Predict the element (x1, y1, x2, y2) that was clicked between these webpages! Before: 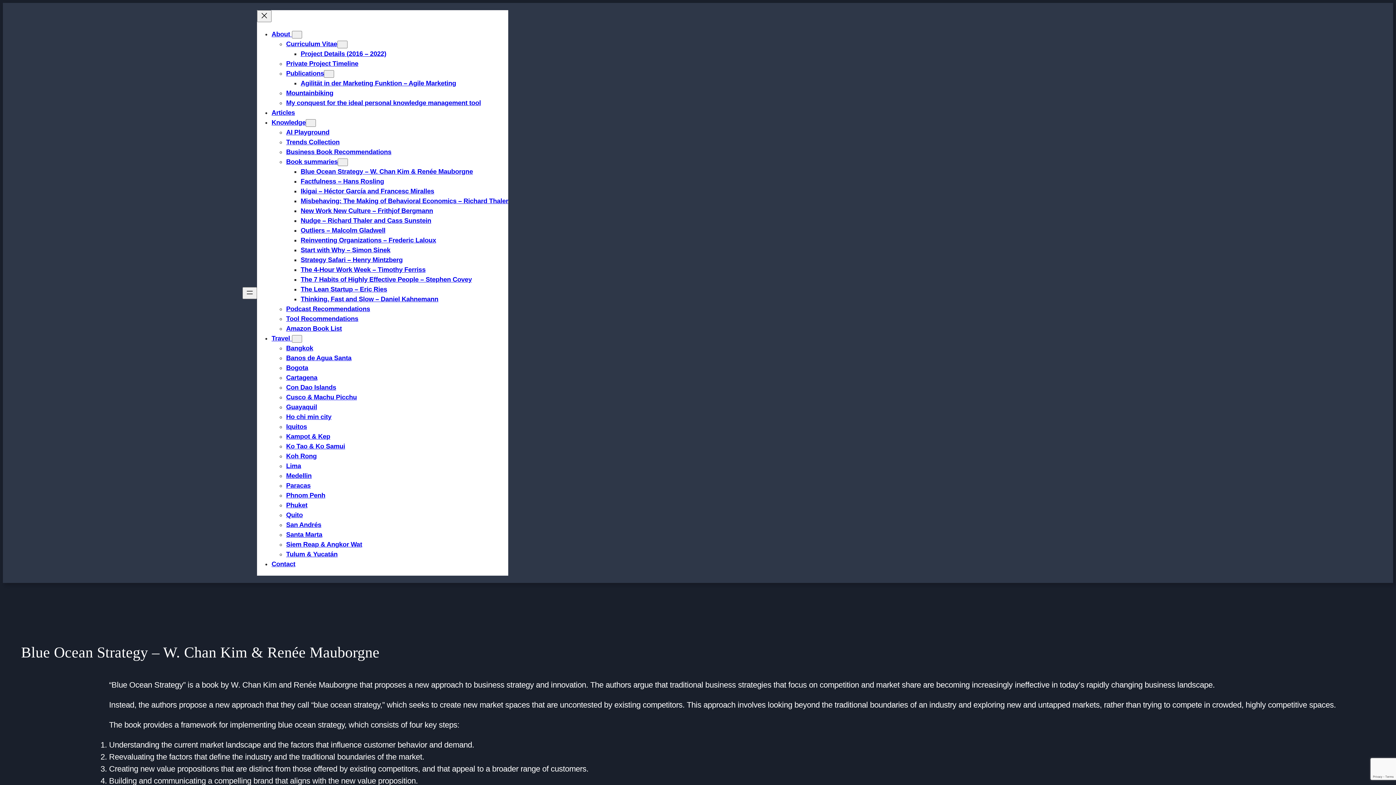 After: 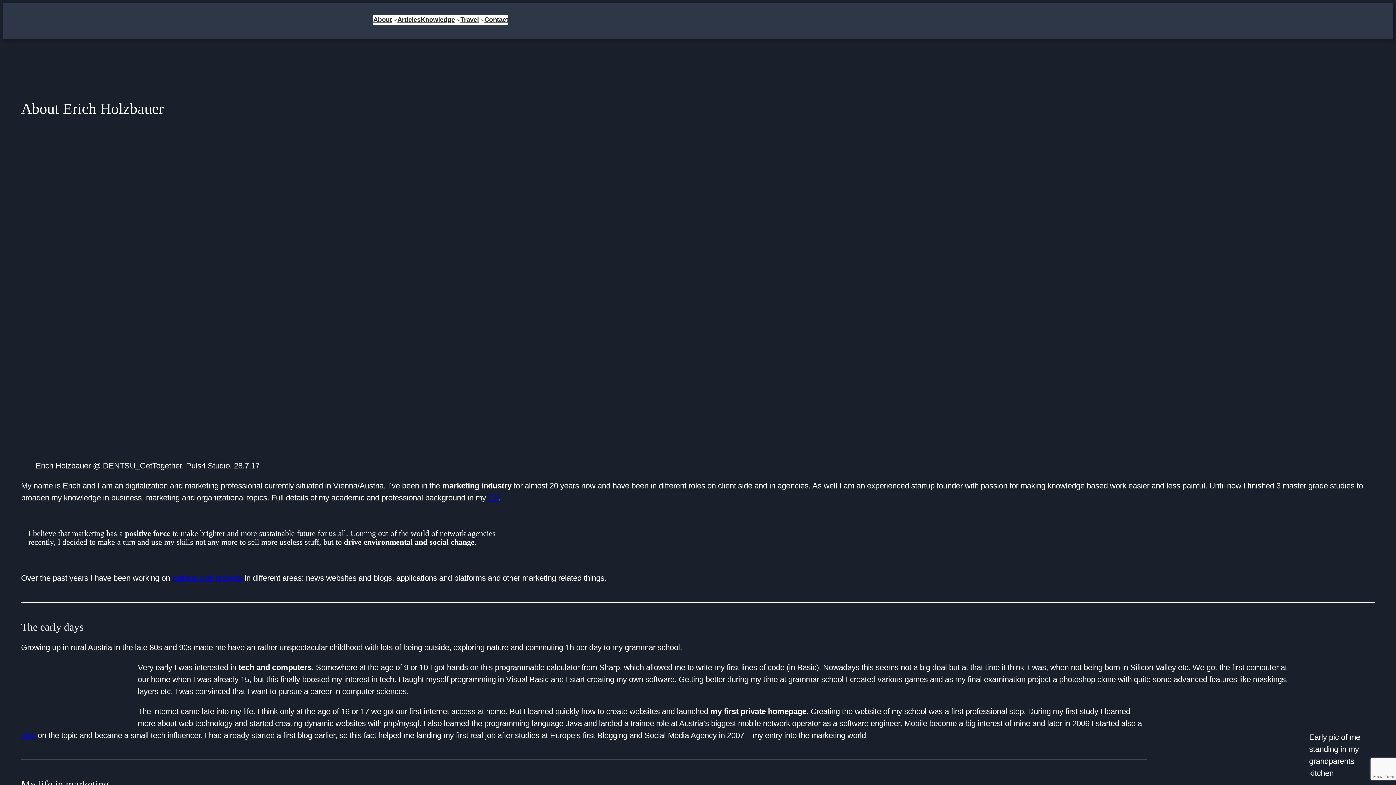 Action: bbox: (271, 30, 291, 37) label: About 